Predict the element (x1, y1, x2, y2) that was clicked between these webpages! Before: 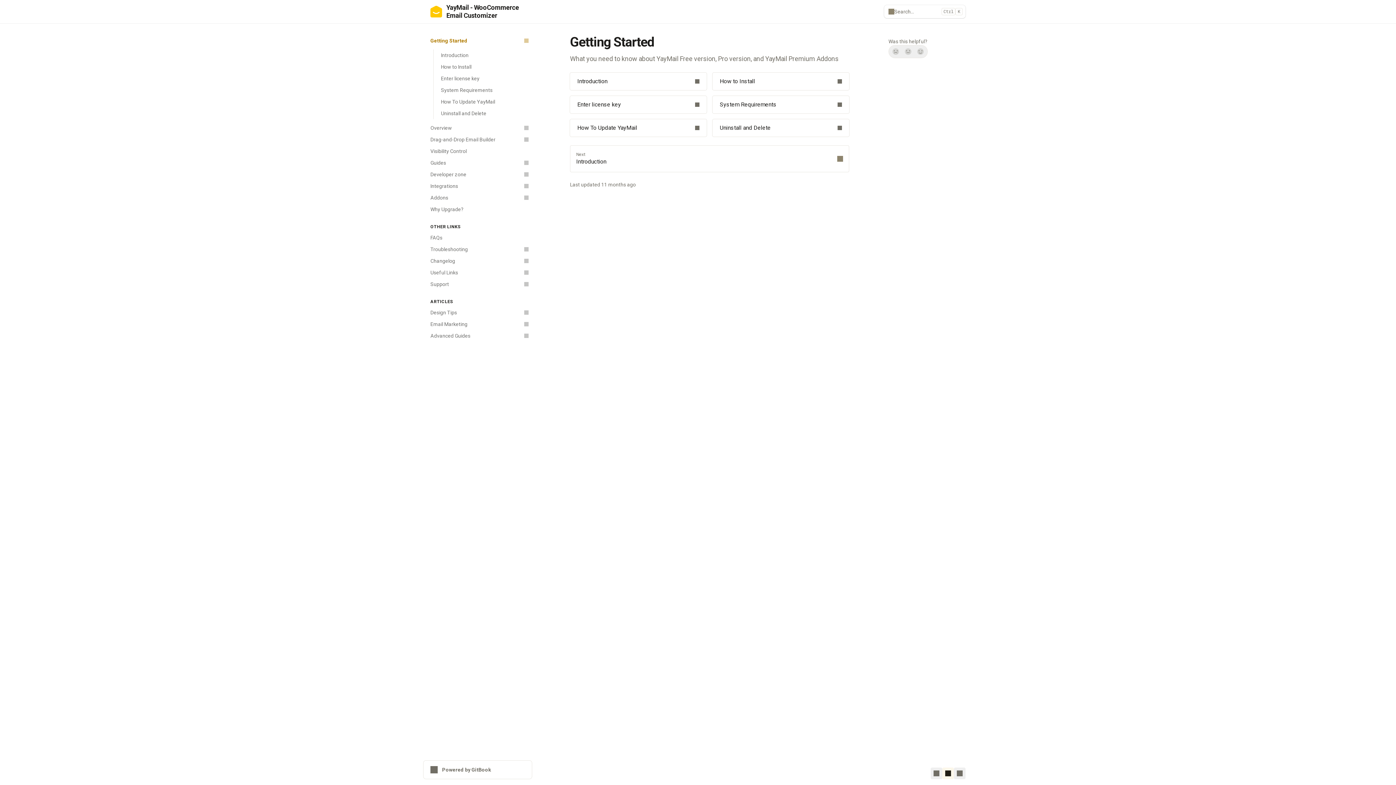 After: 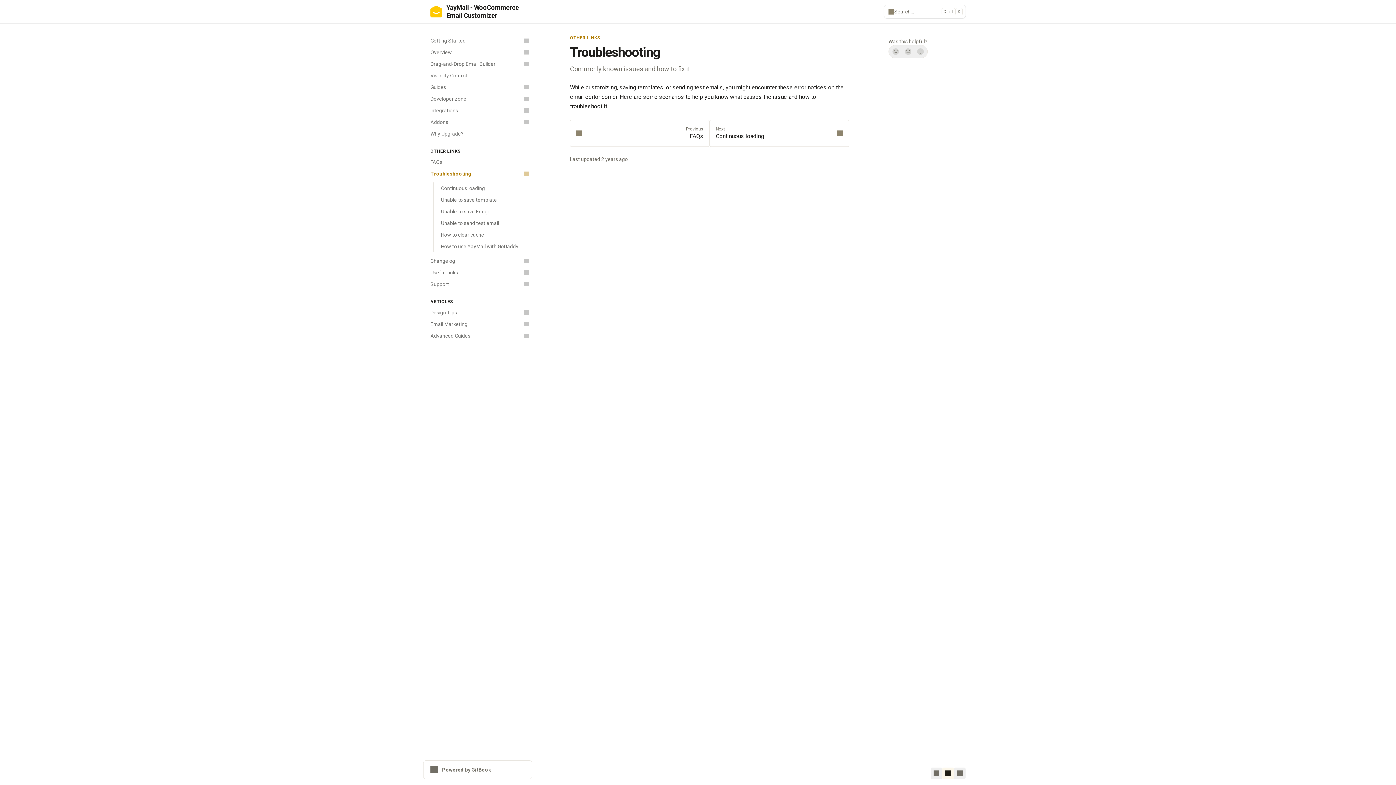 Action: label: Troubleshooting bbox: (426, 243, 532, 255)